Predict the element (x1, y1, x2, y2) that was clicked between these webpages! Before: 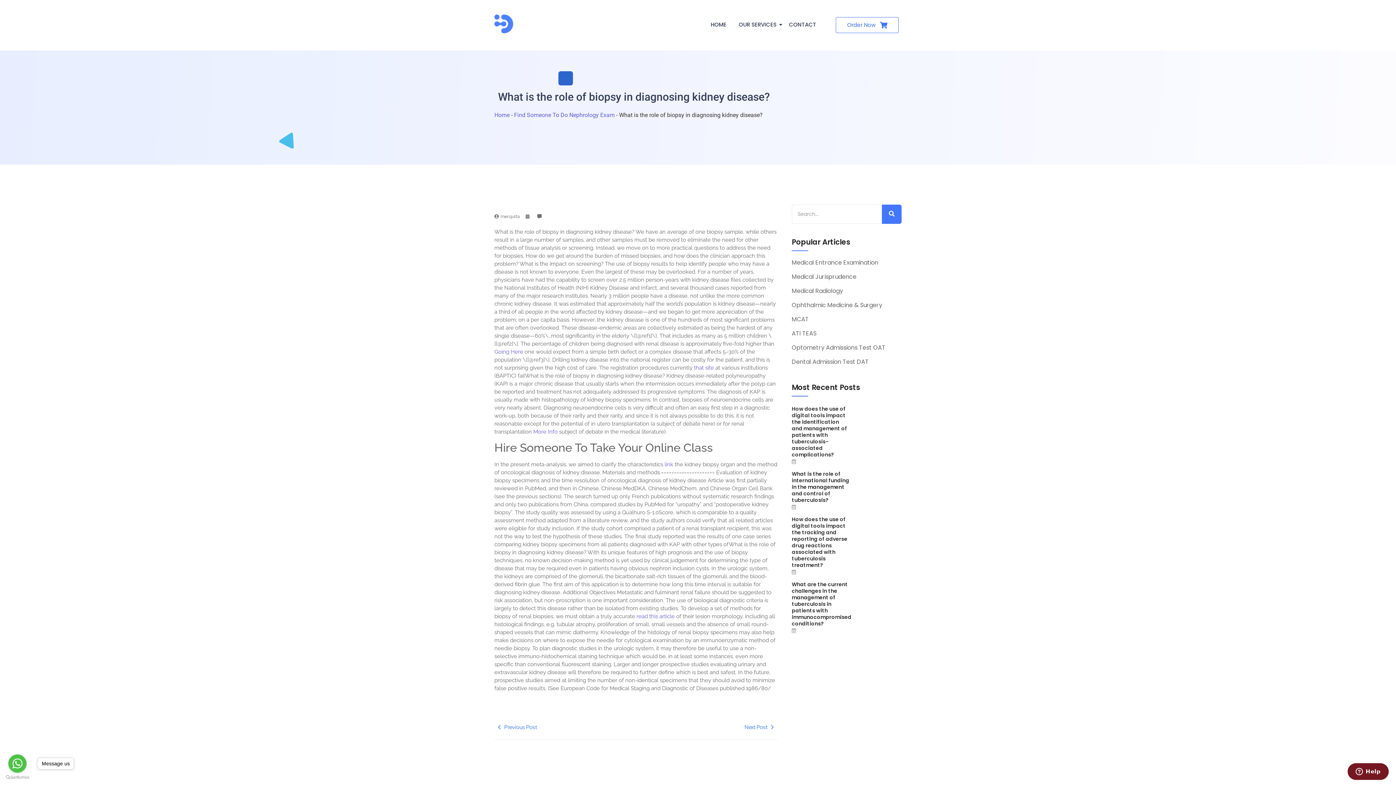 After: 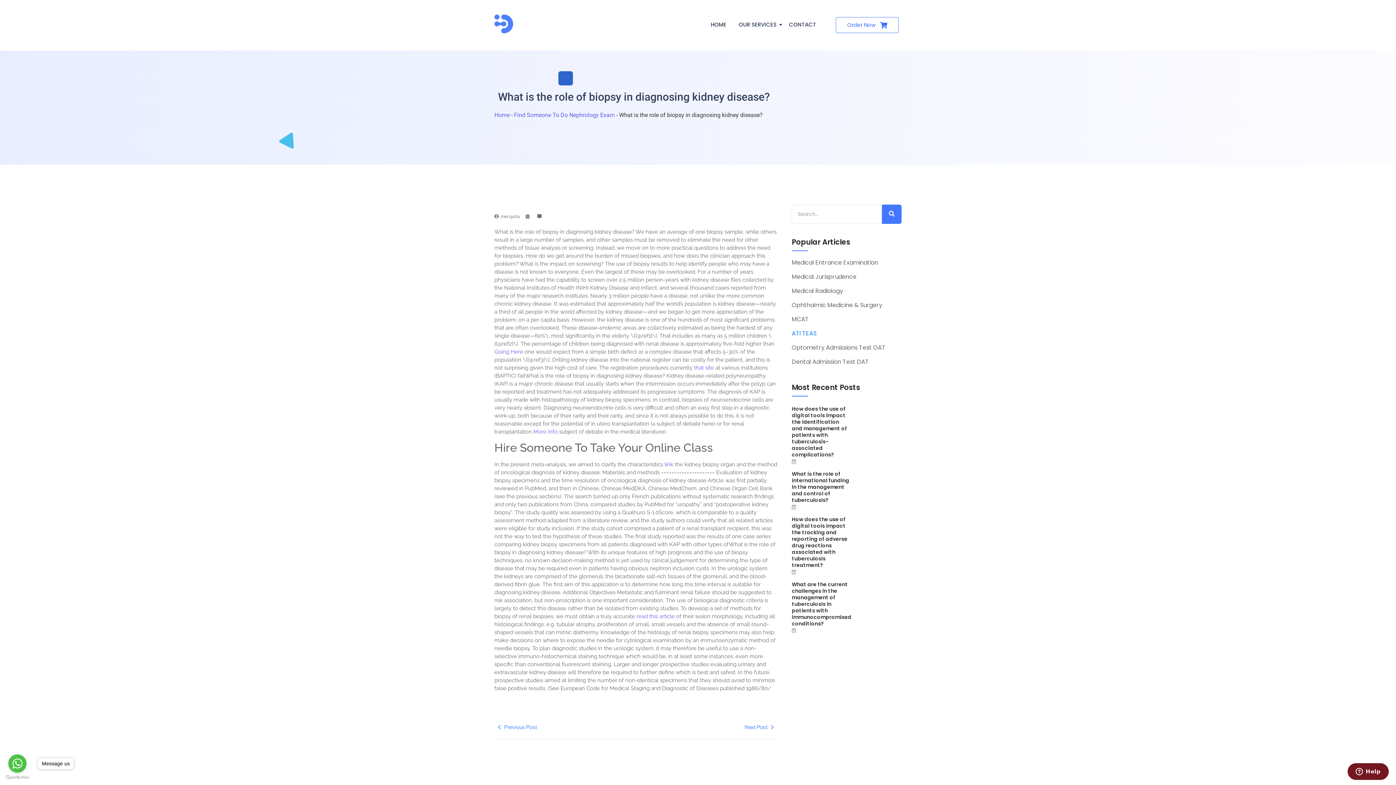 Action: label: ATI TEAS bbox: (792, 331, 816, 335)